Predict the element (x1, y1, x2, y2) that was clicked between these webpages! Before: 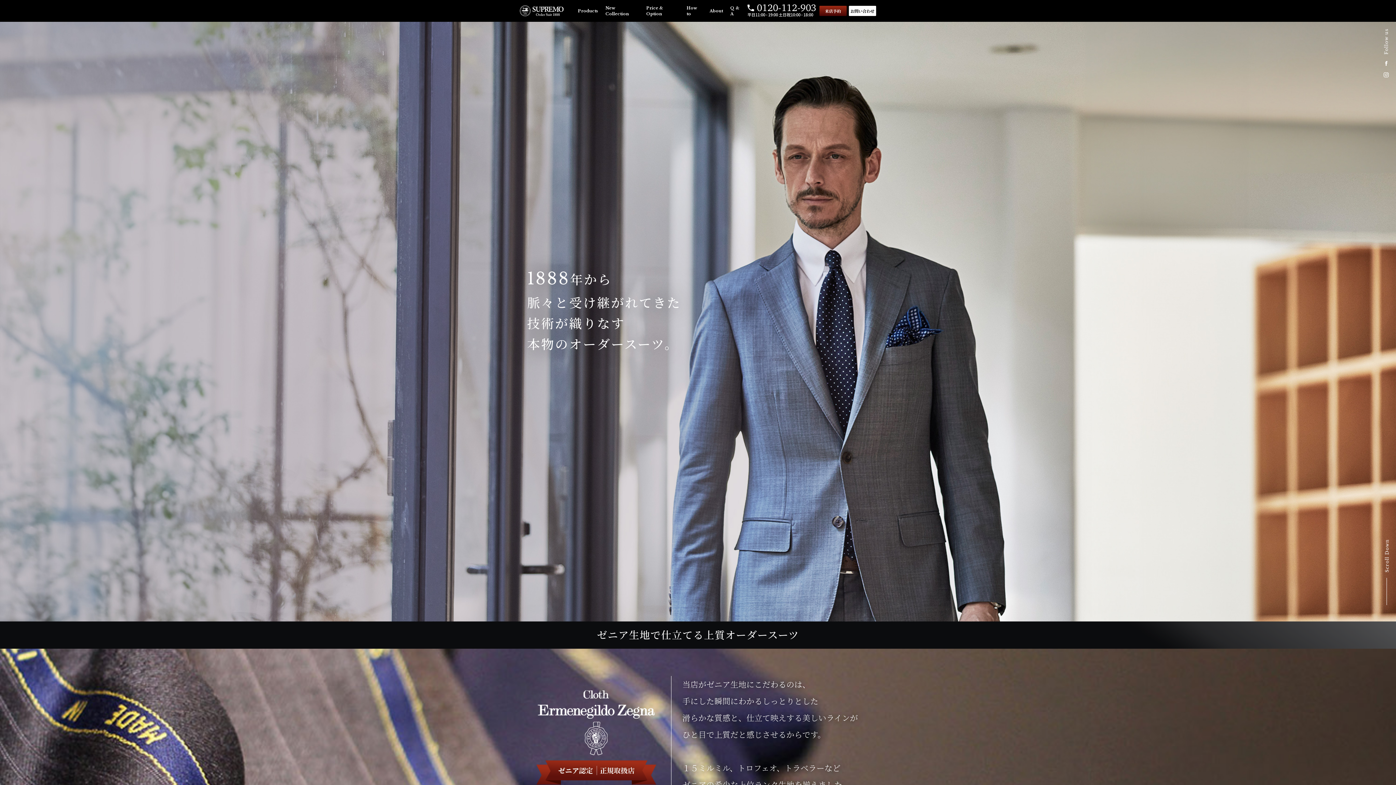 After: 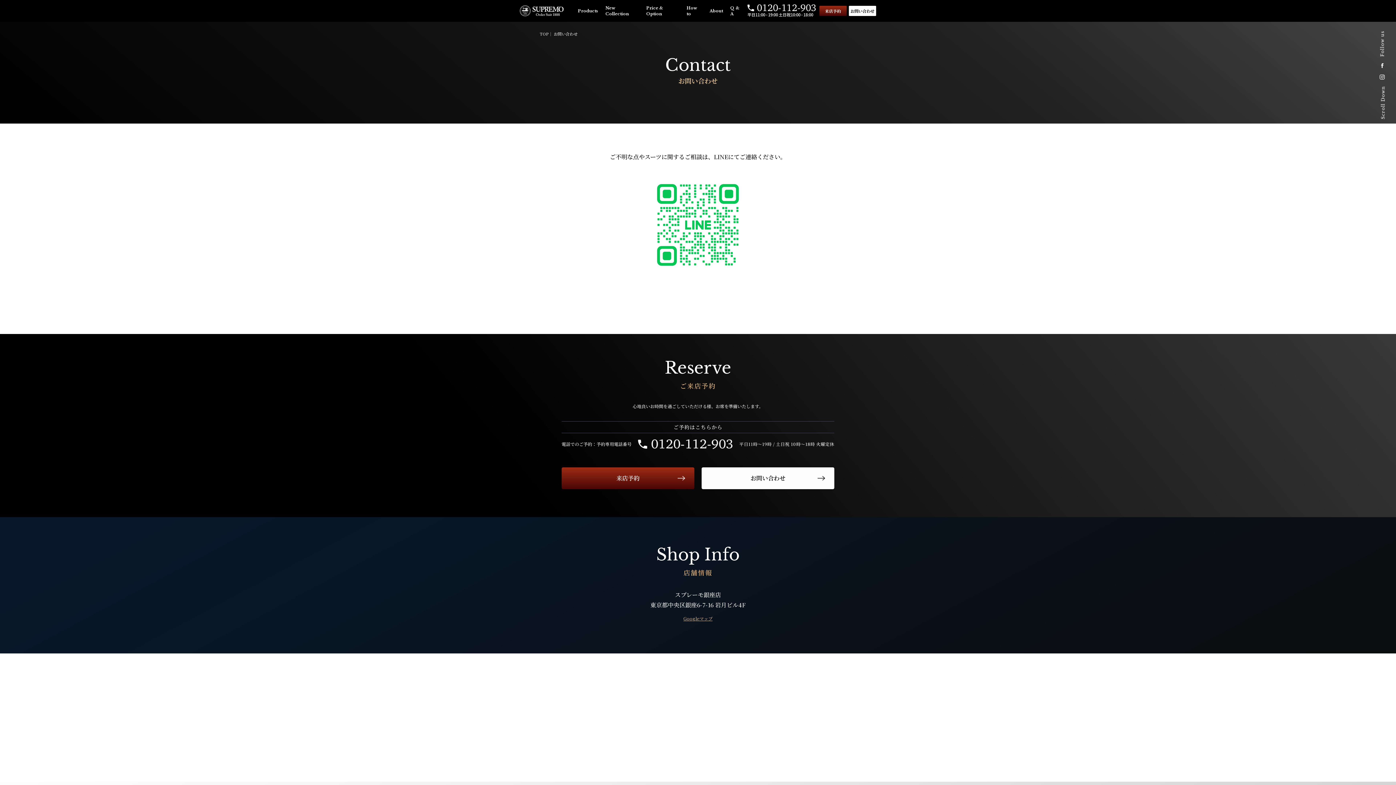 Action: bbox: (849, 5, 876, 16) label: お問い合わせ